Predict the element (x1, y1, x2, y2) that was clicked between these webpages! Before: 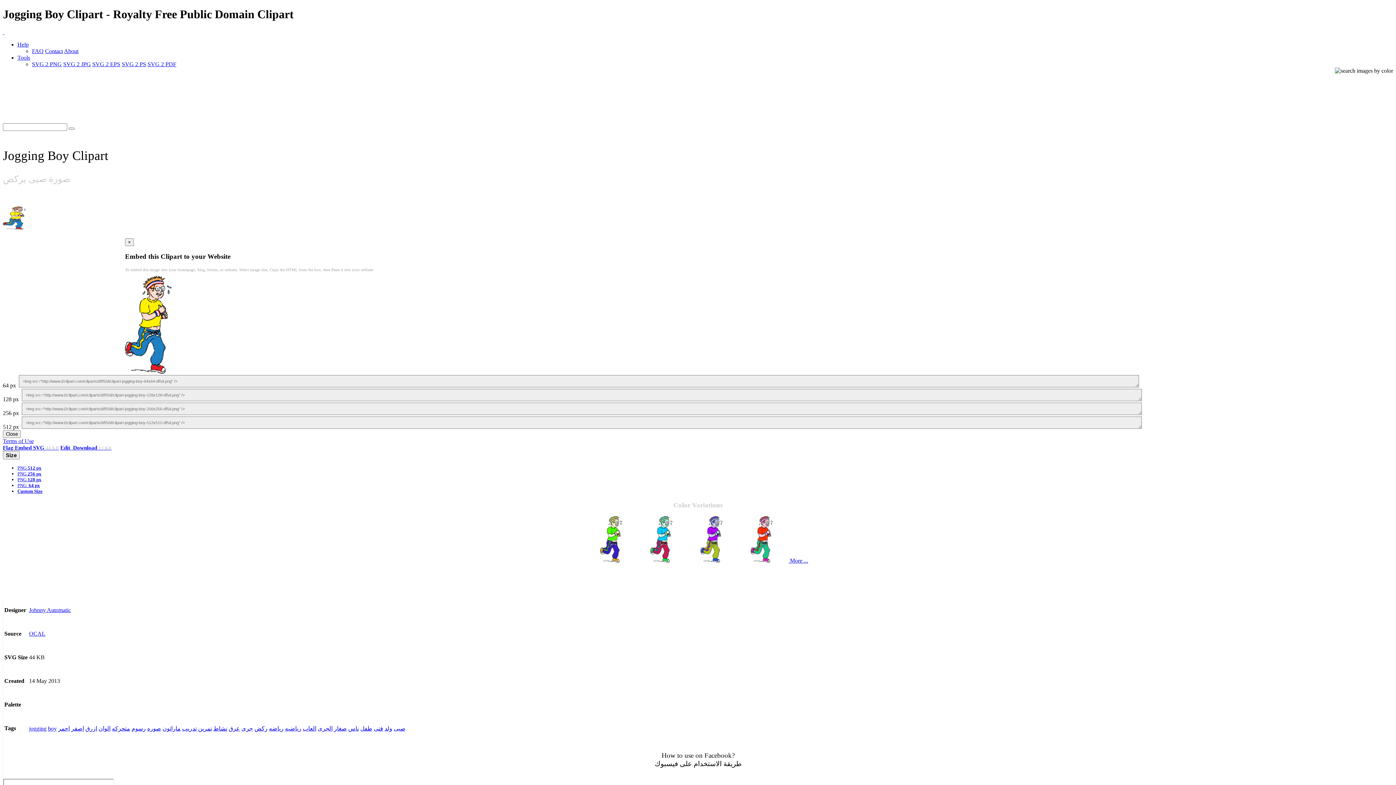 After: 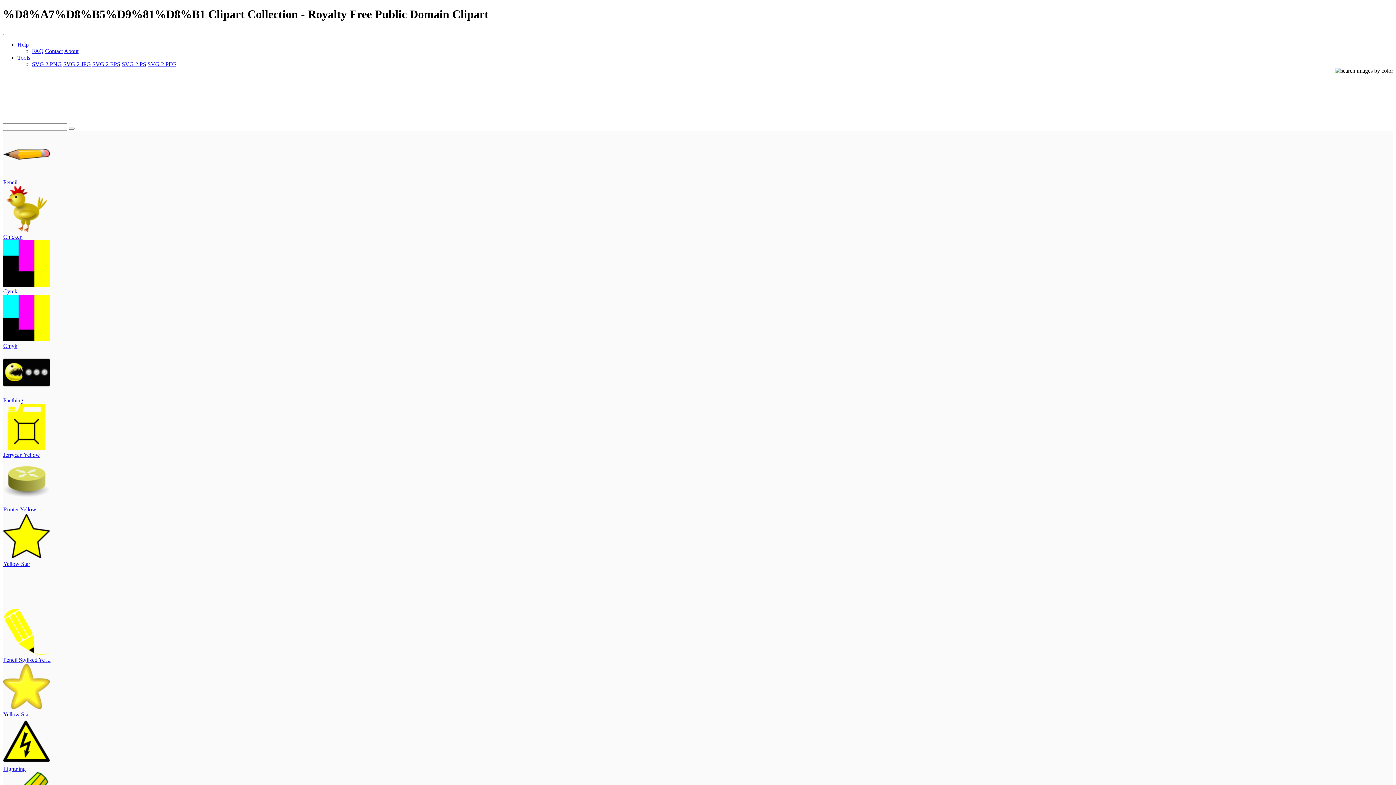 Action: label: اصفر bbox: (71, 725, 84, 731)